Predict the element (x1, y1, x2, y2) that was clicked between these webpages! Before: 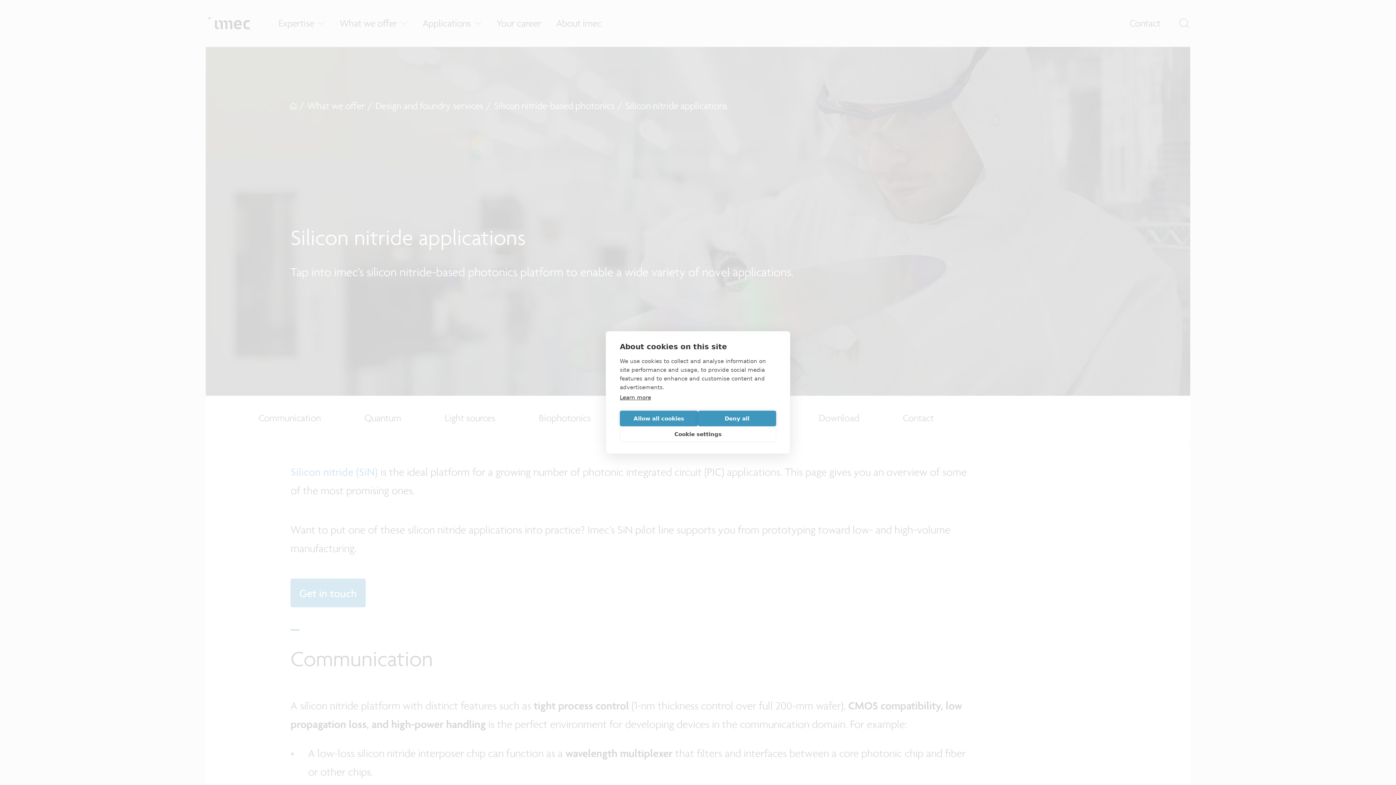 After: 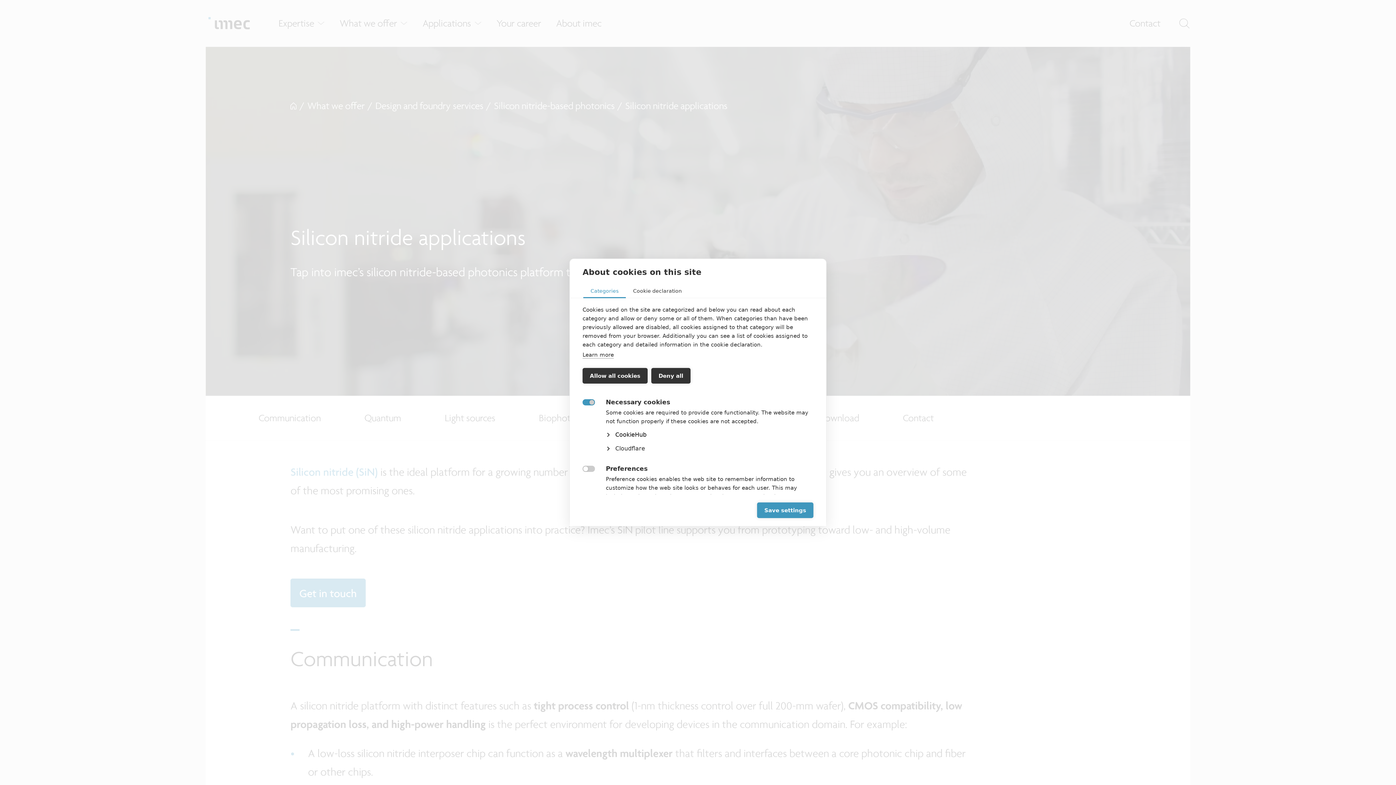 Action: bbox: (620, 426, 776, 442) label: Cookie settings